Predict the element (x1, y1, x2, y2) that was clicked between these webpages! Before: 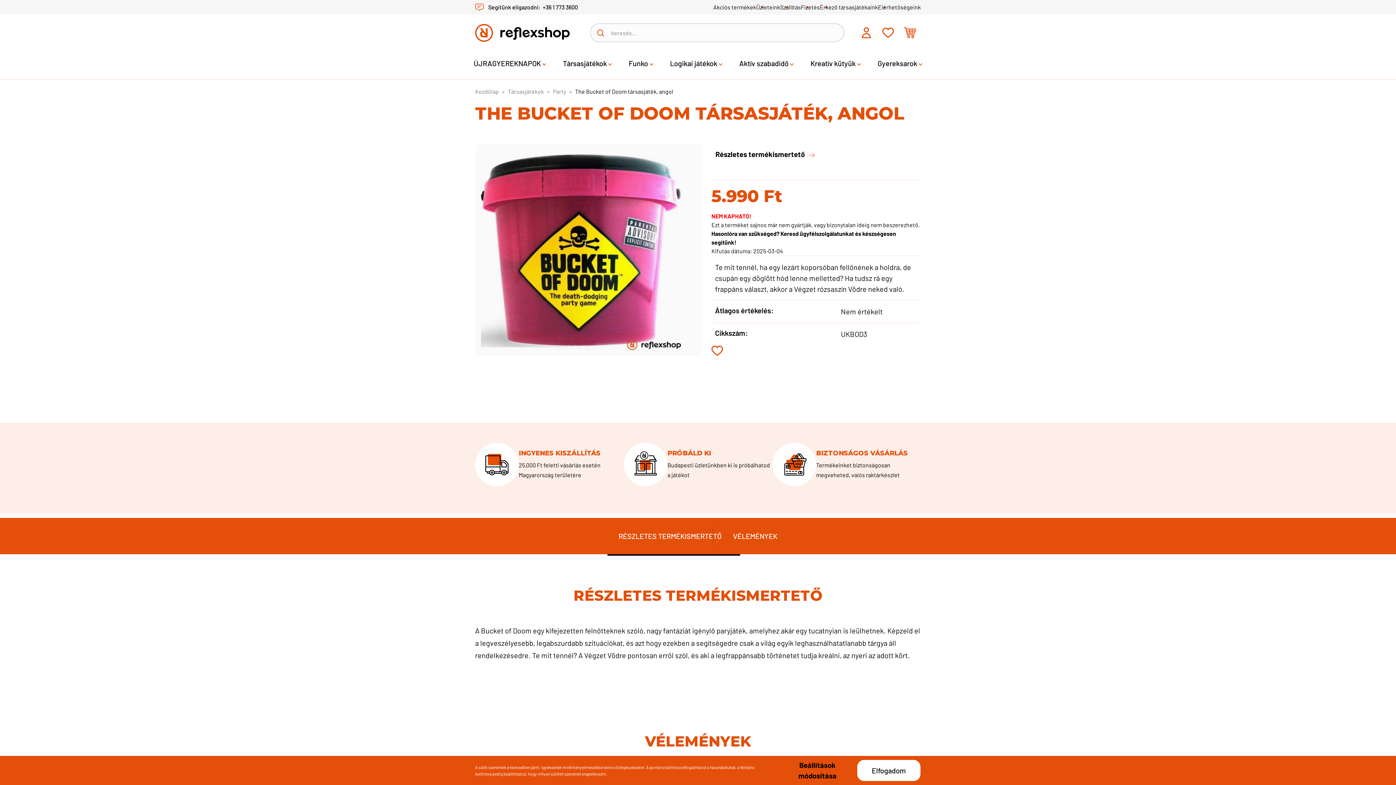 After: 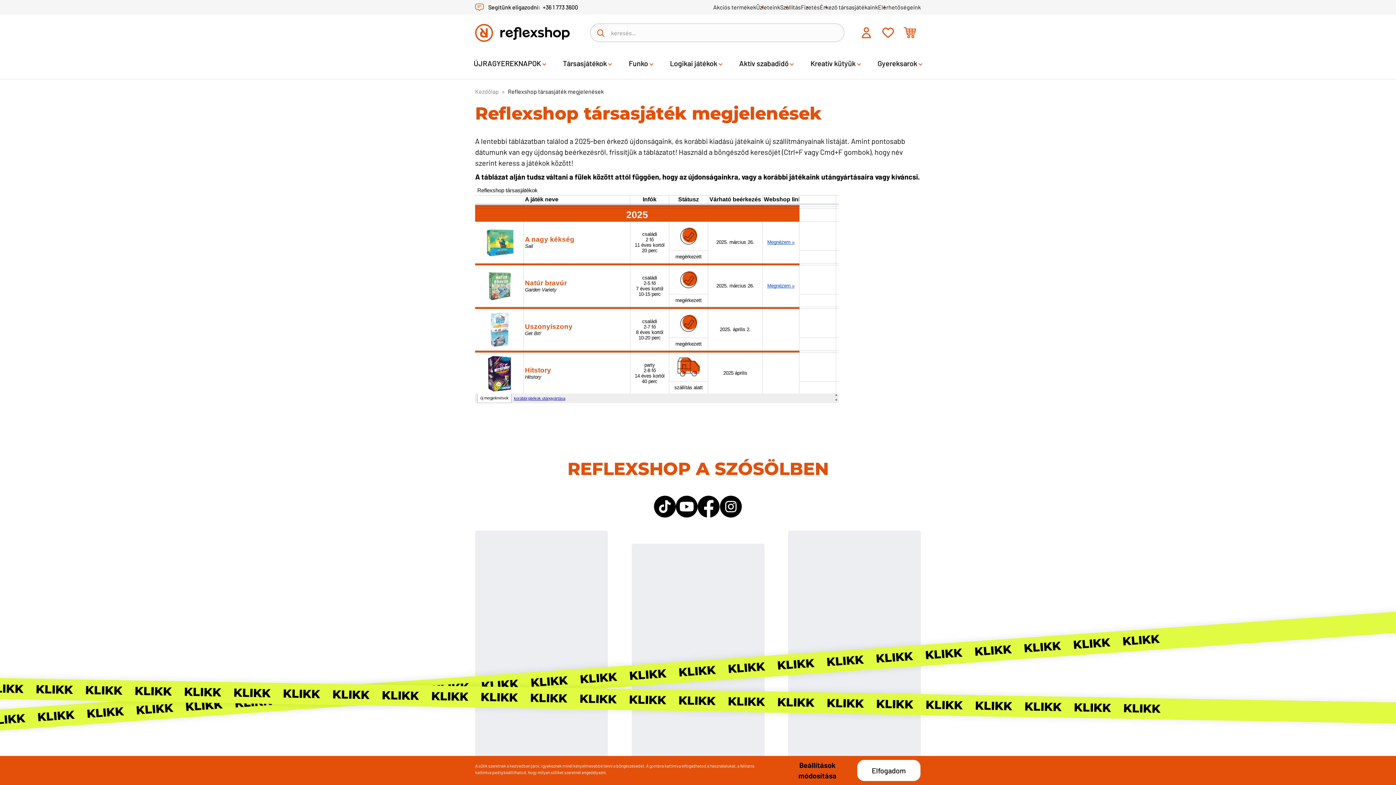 Action: bbox: (820, 2, 878, 11) label: Érkező társasjátékaink